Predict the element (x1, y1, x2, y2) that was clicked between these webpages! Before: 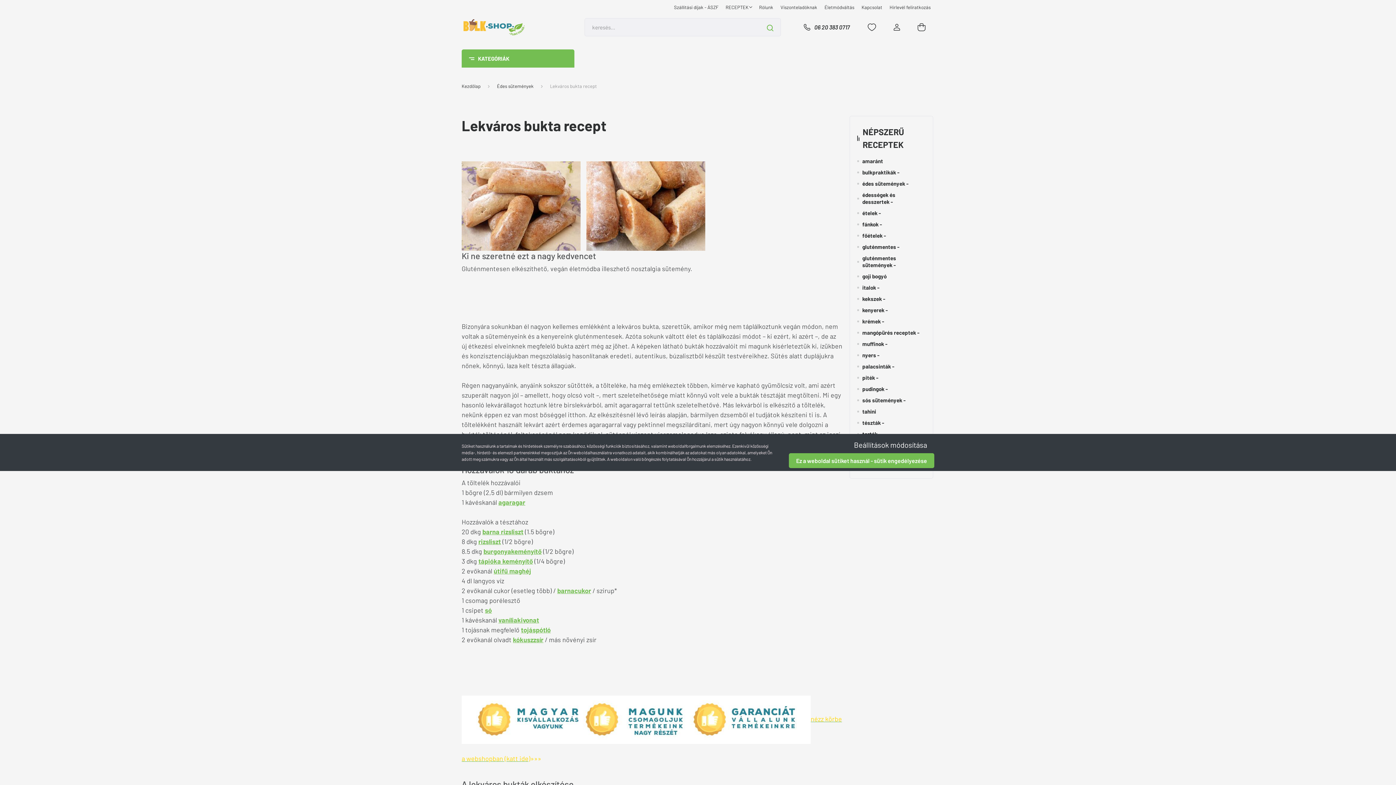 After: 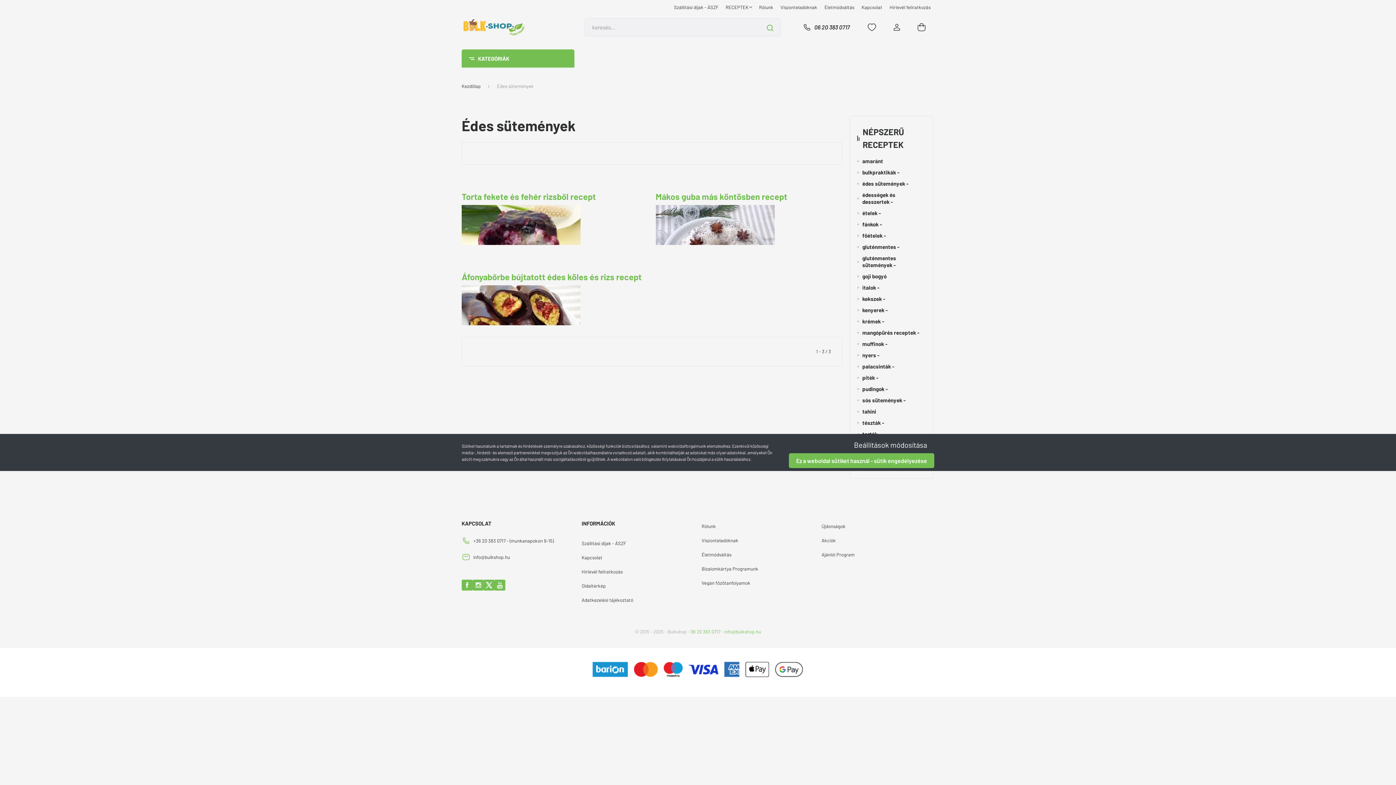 Action: bbox: (857, 207, 925, 218) label: ételek -